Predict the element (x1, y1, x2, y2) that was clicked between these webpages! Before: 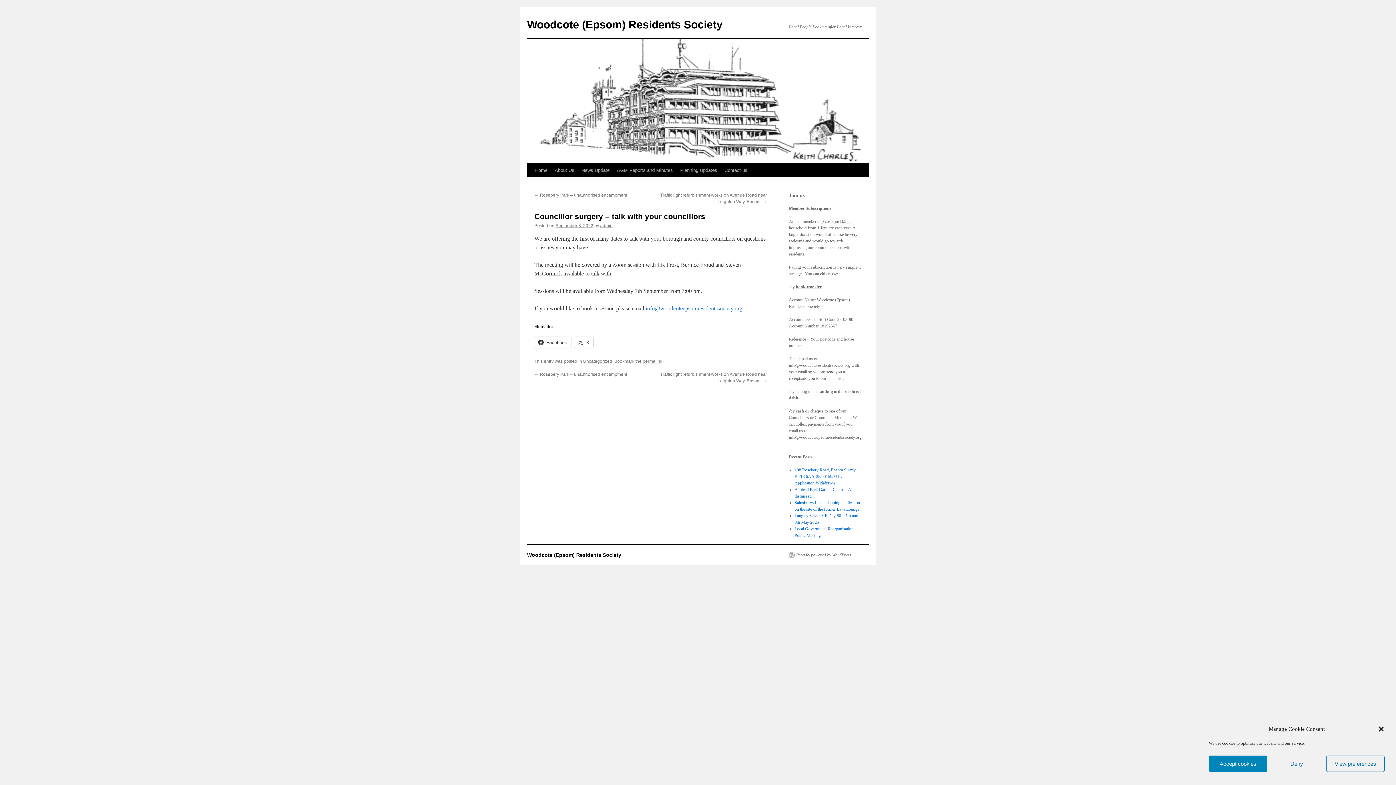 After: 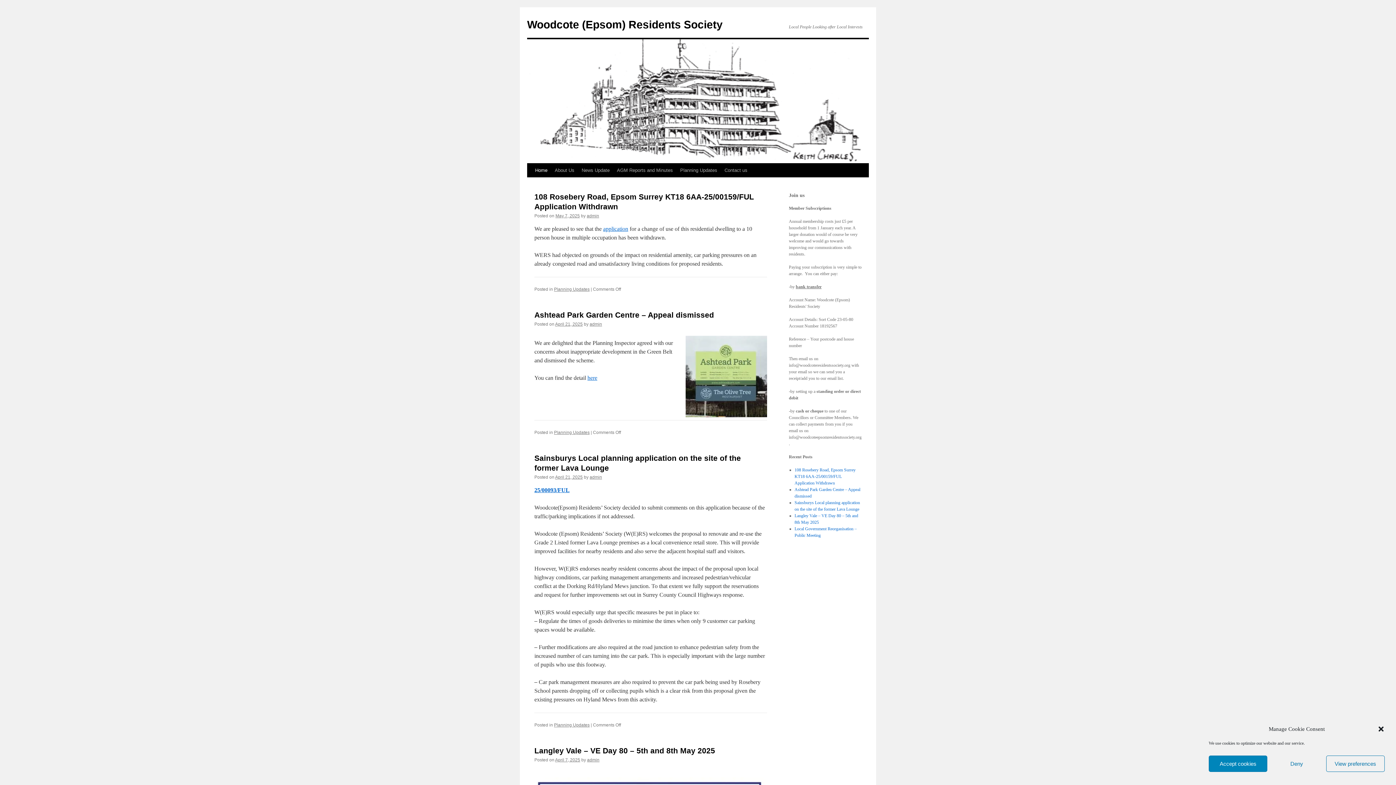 Action: label: Woodcote (Epsom) Residents Society bbox: (527, 18, 722, 30)